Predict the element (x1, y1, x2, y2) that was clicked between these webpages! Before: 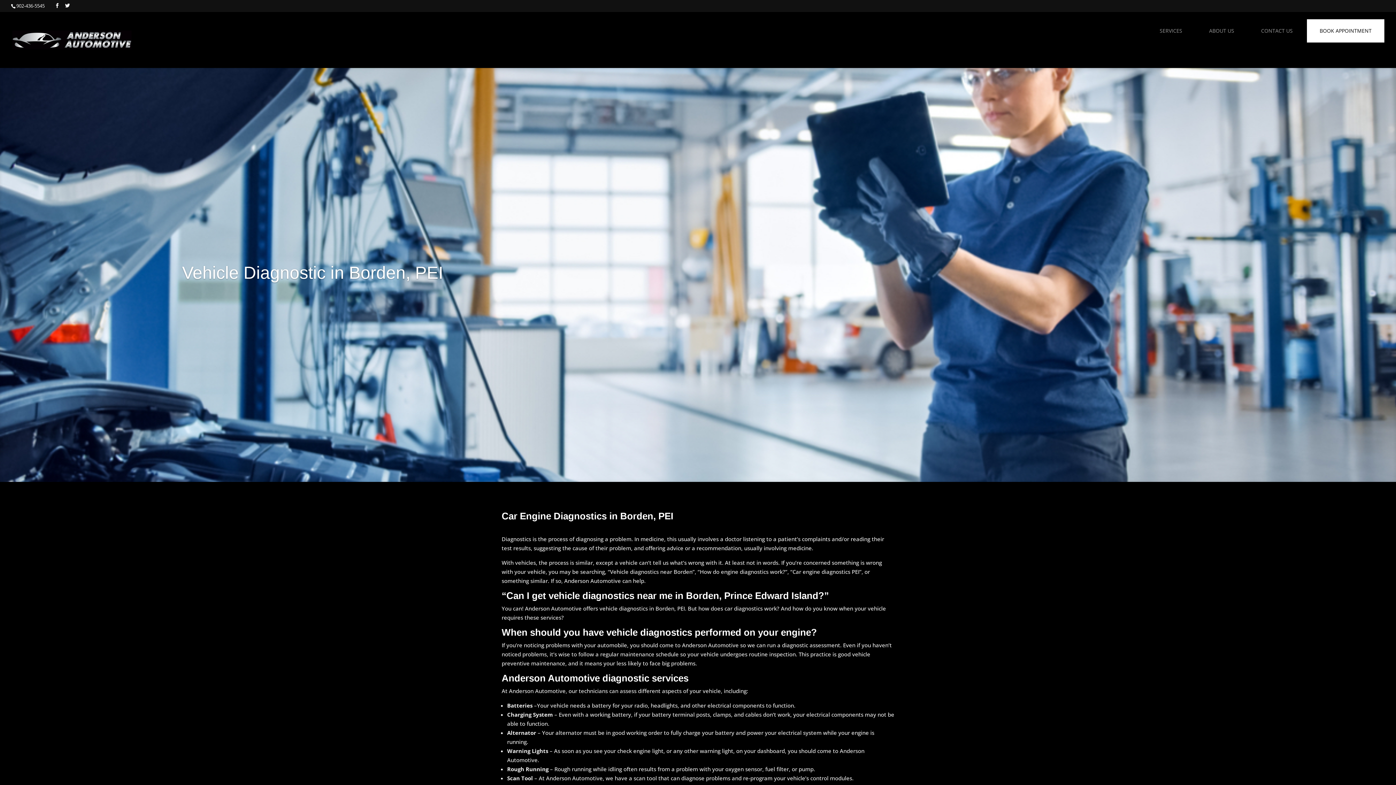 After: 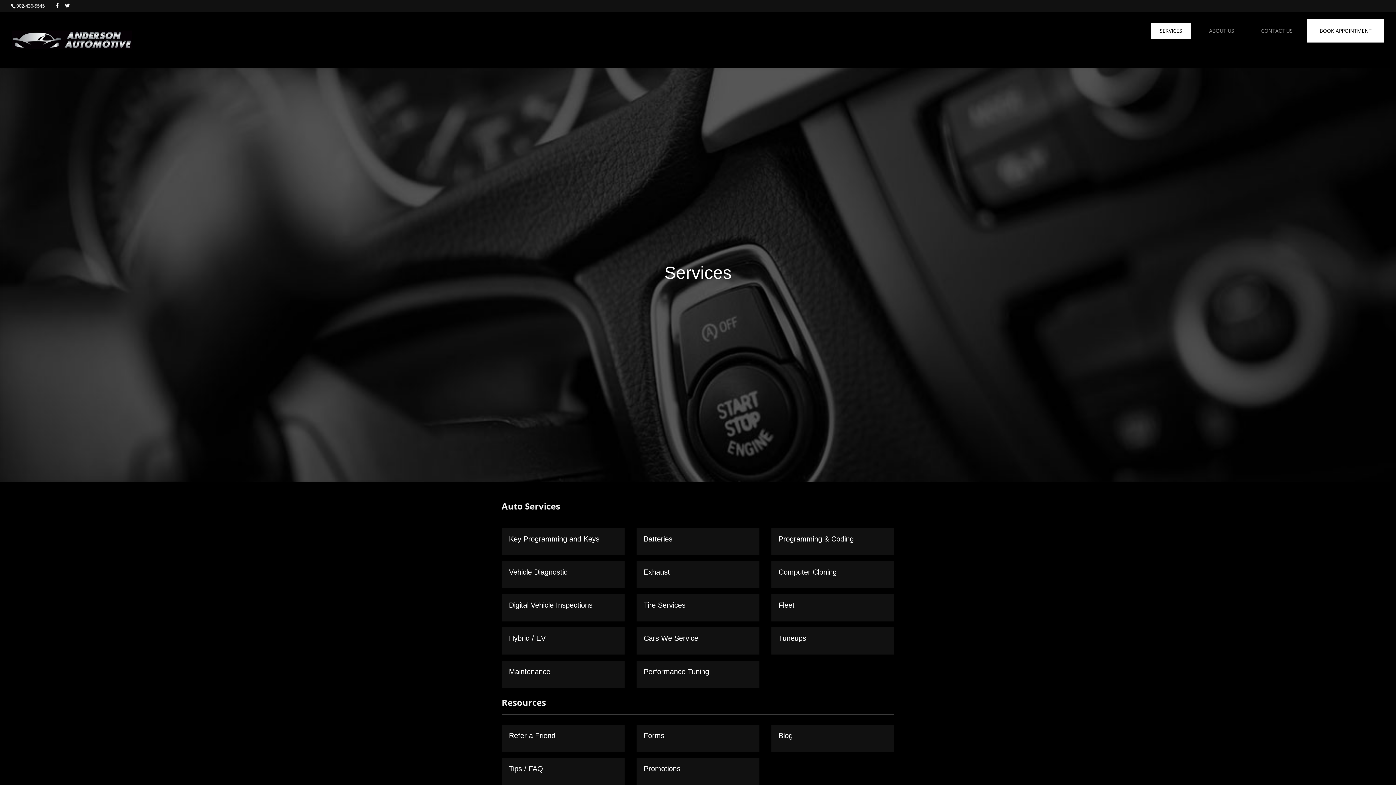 Action: bbox: (1150, 22, 1191, 38) label: SERVICES